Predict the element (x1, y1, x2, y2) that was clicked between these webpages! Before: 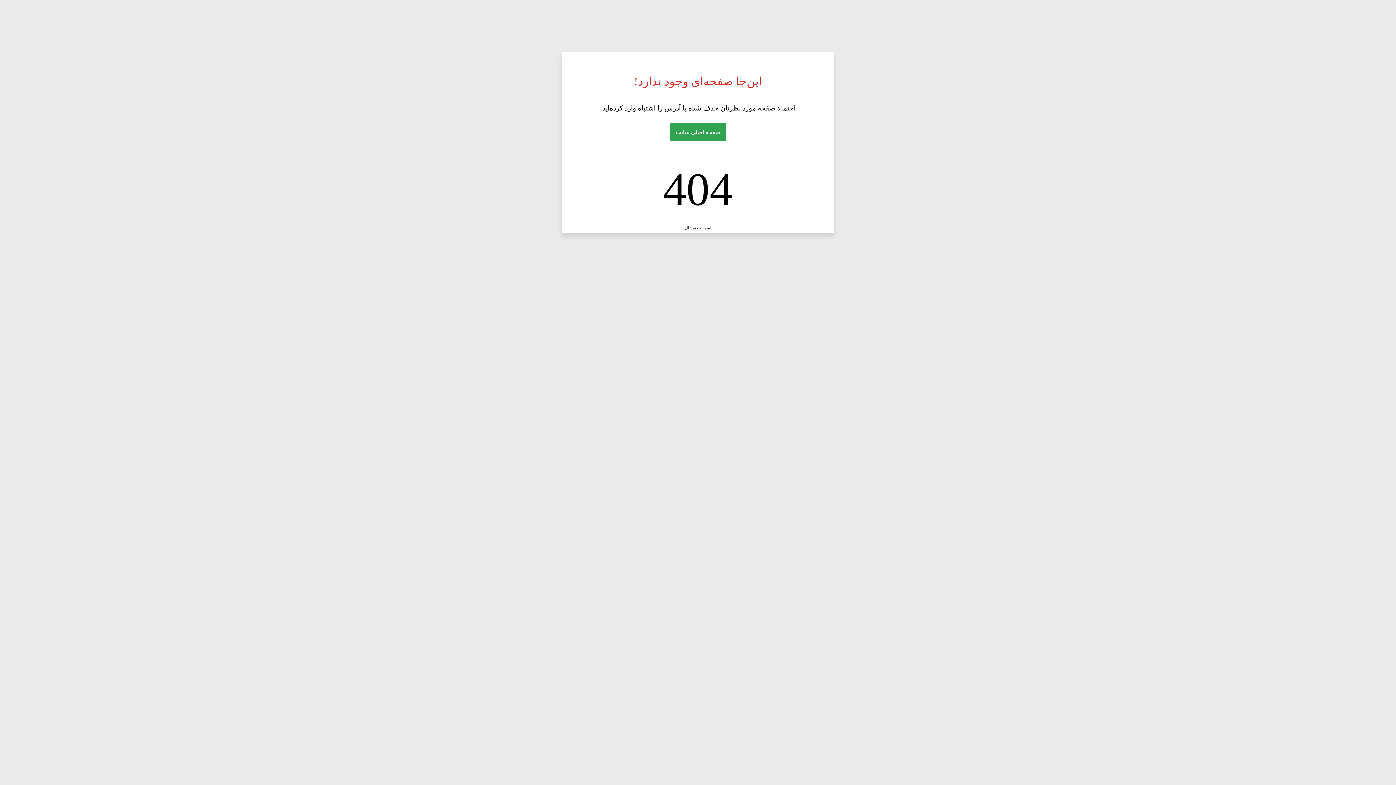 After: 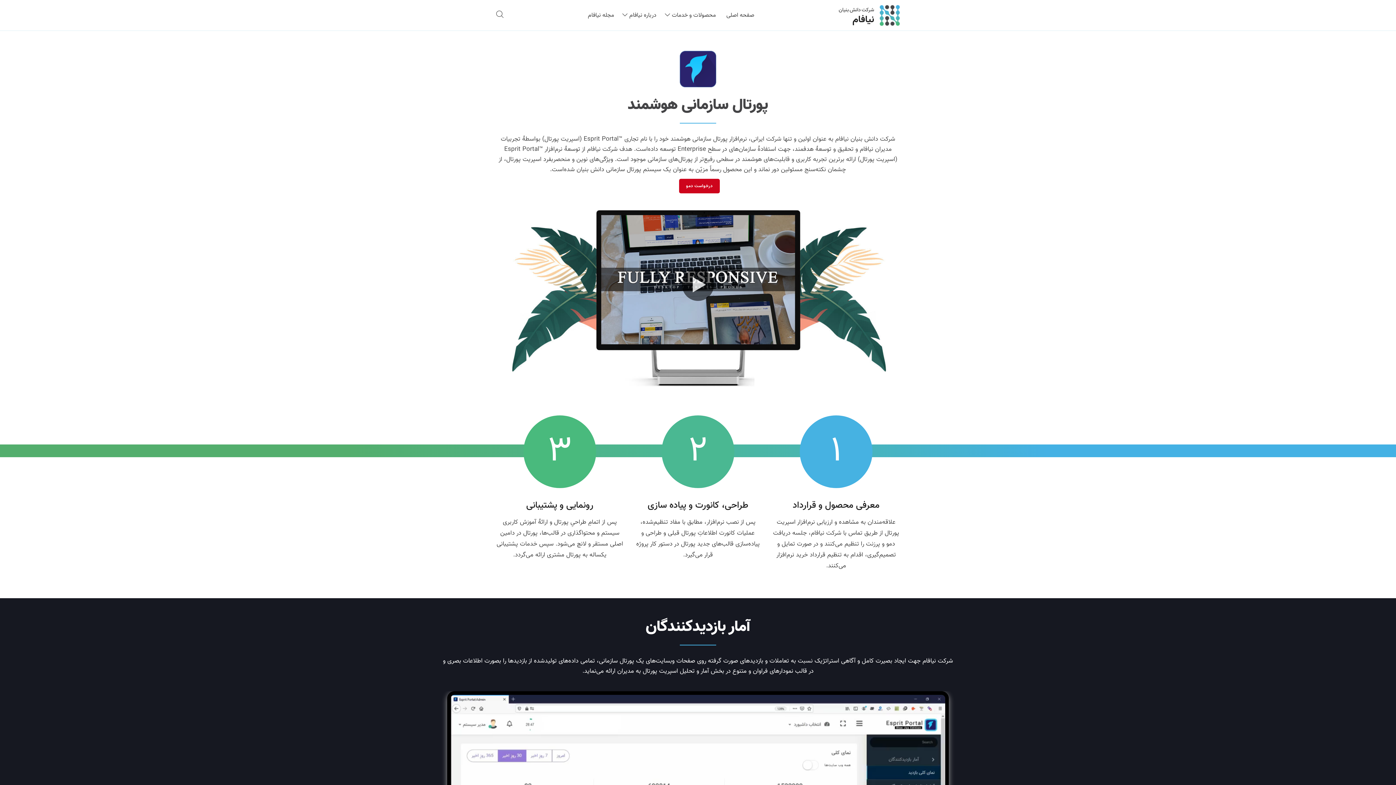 Action: bbox: (684, 225, 711, 230) label: اسپریت پورتال